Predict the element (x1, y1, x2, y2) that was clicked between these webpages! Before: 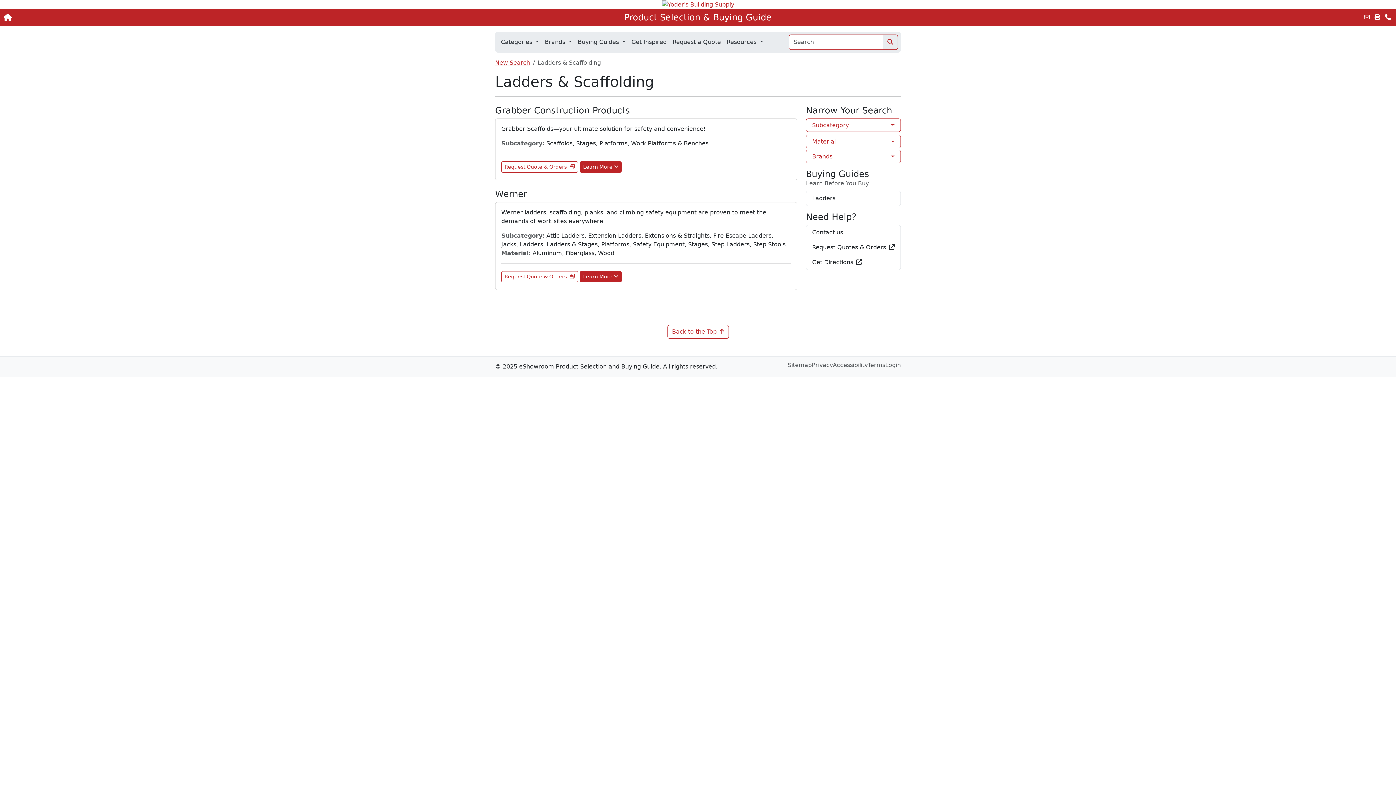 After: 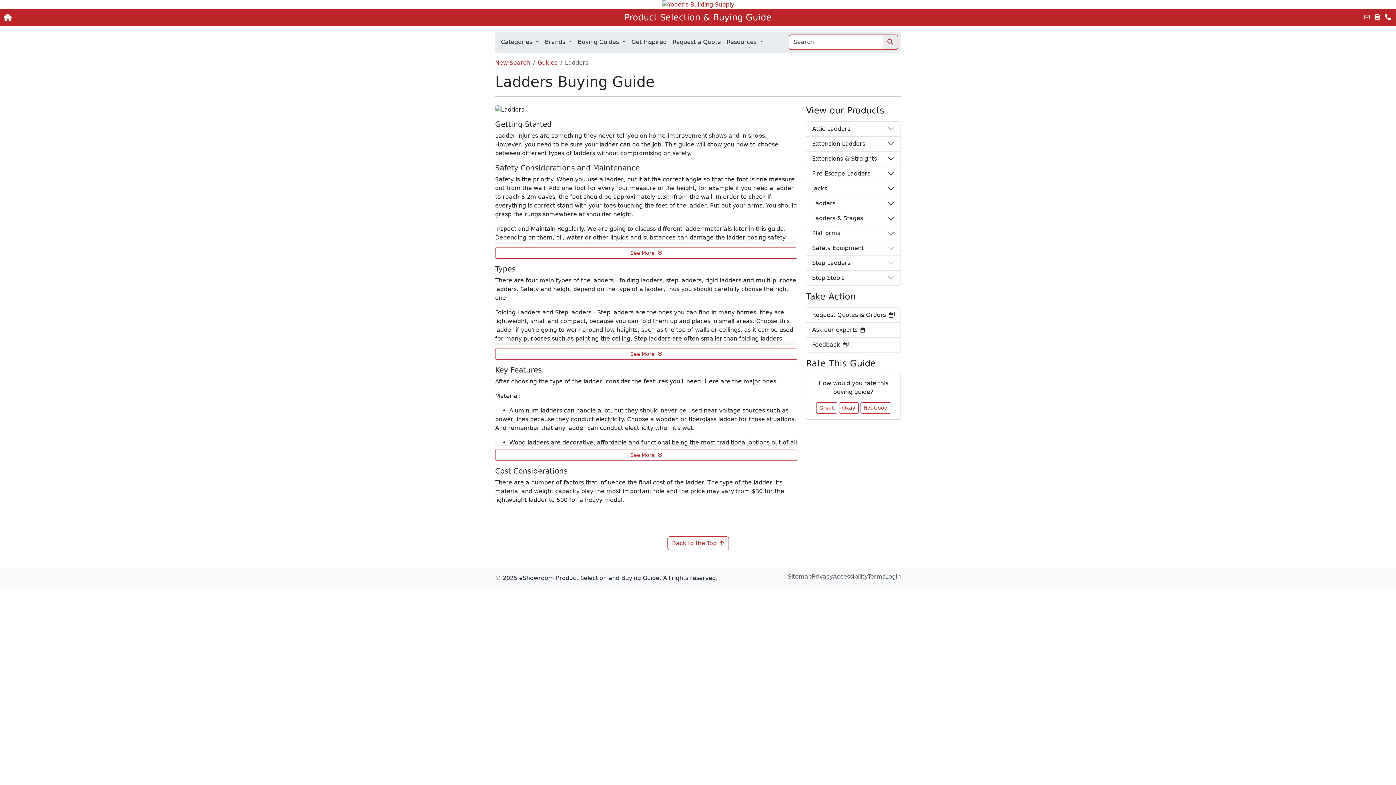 Action: label: Ladders bbox: (806, 190, 901, 206)